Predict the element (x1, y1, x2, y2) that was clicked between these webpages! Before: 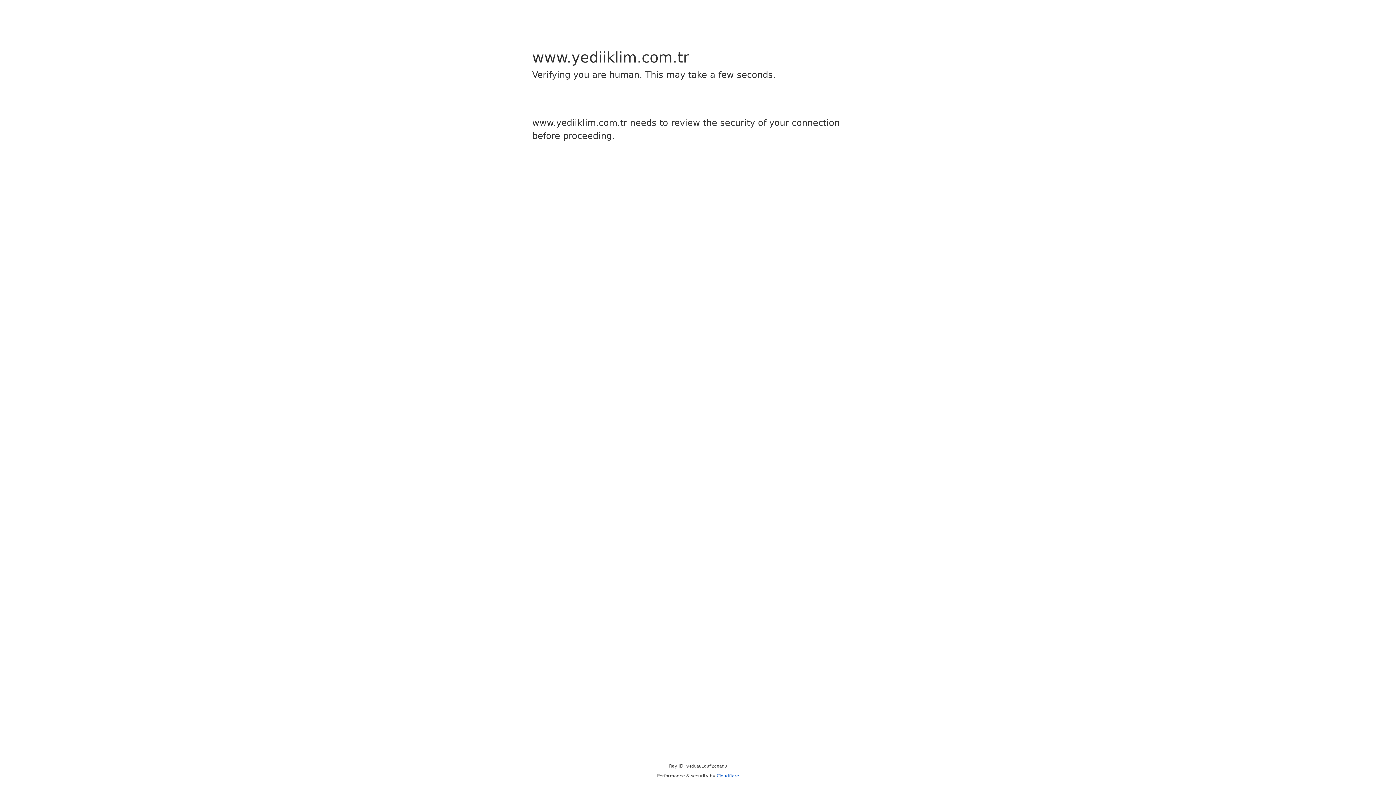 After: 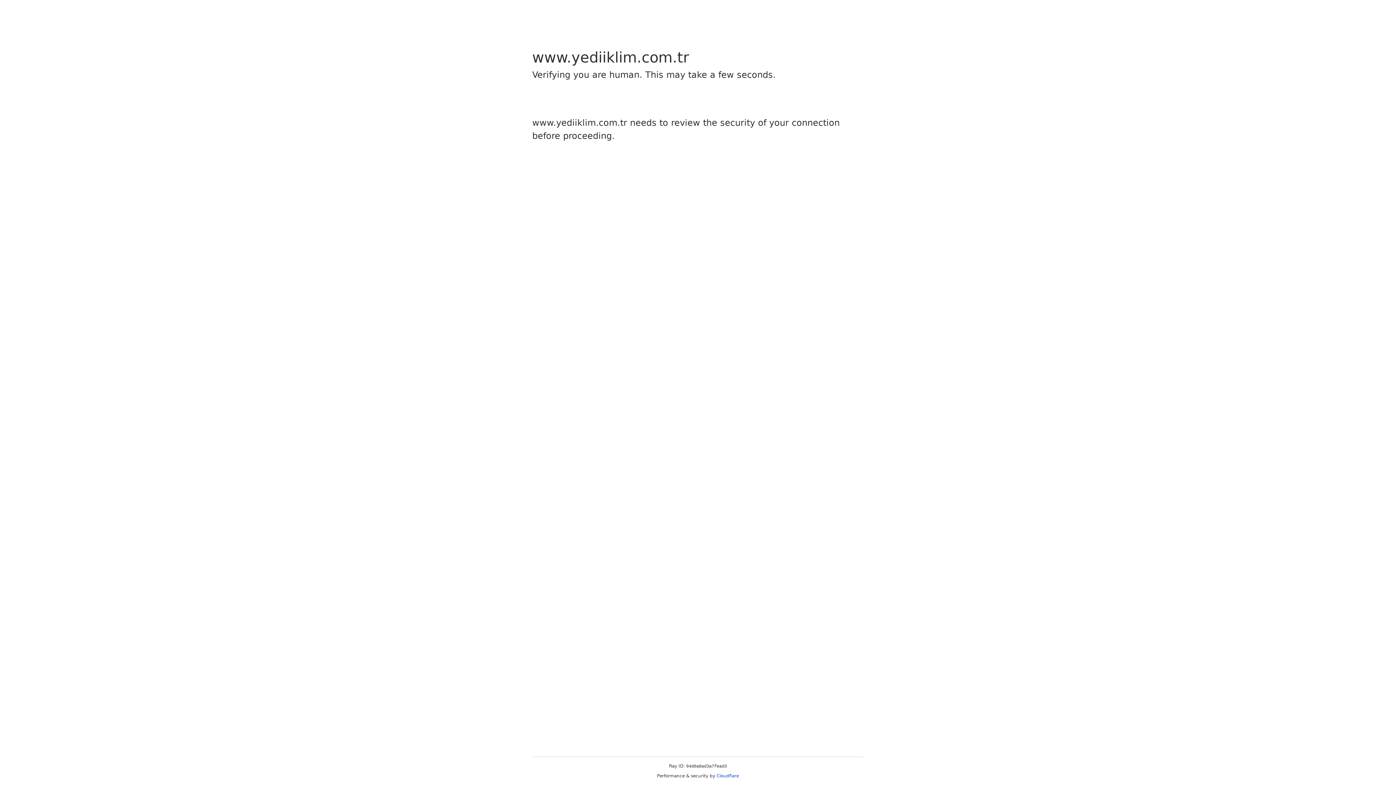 Action: label: Cloudflare bbox: (716, 773, 739, 778)